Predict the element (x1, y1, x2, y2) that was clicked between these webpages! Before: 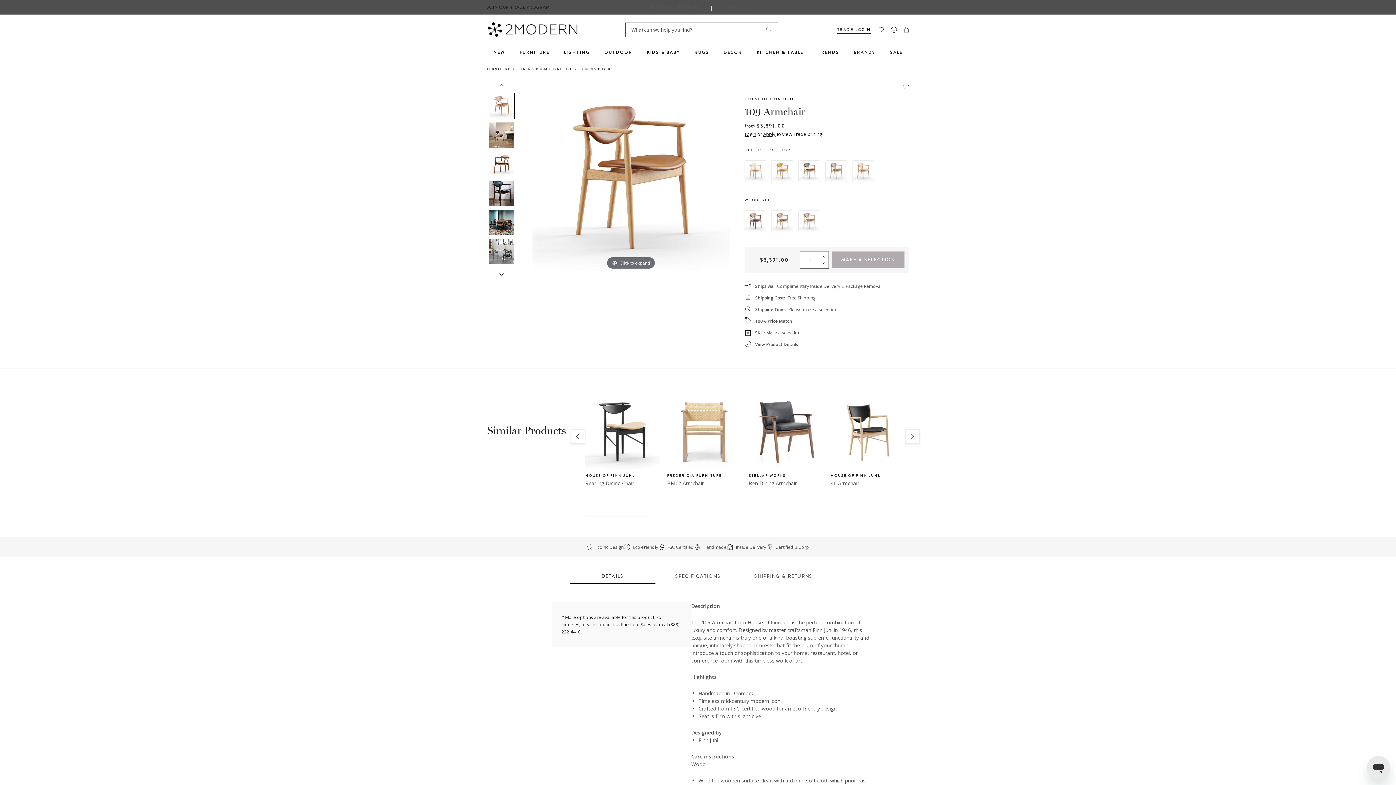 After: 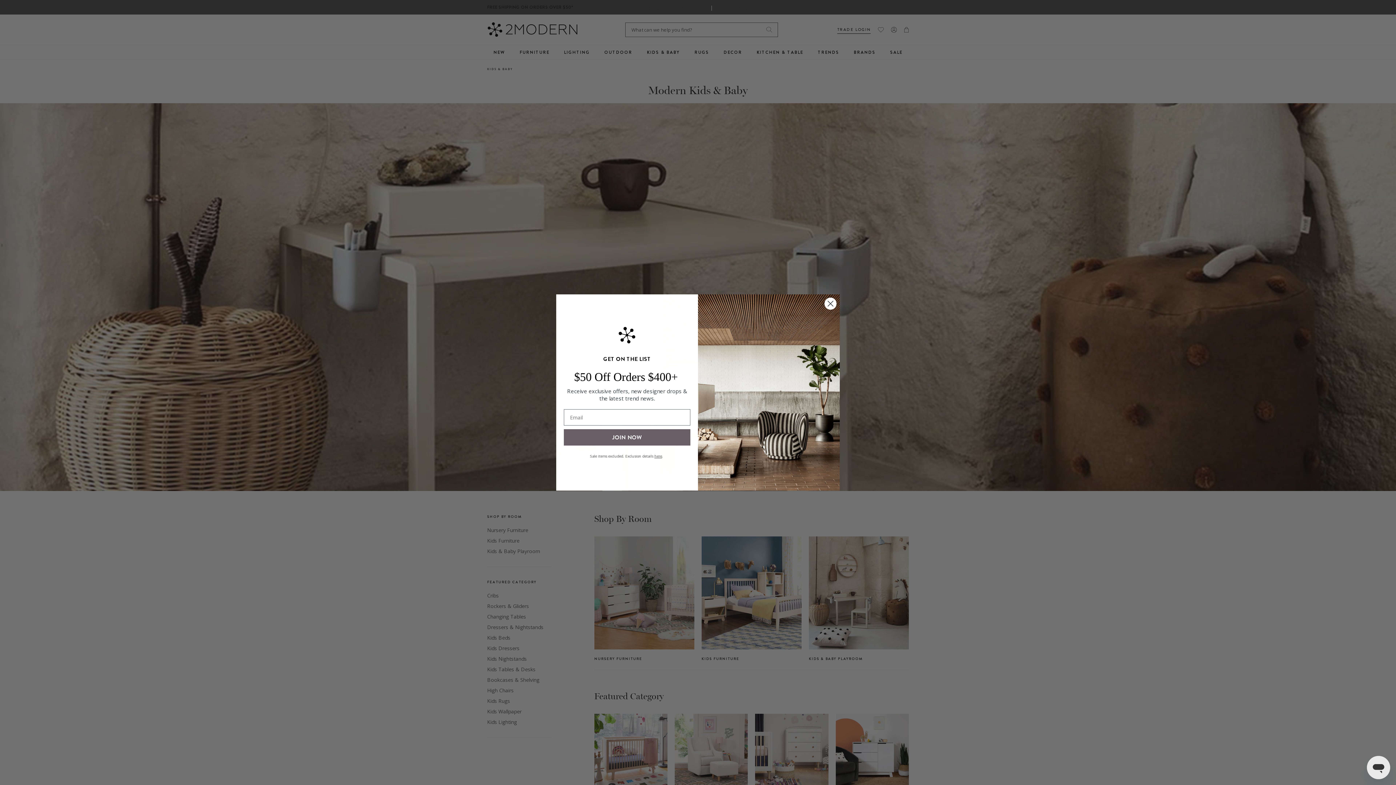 Action: bbox: (639, 45, 687, 59) label: KIDS & BABY